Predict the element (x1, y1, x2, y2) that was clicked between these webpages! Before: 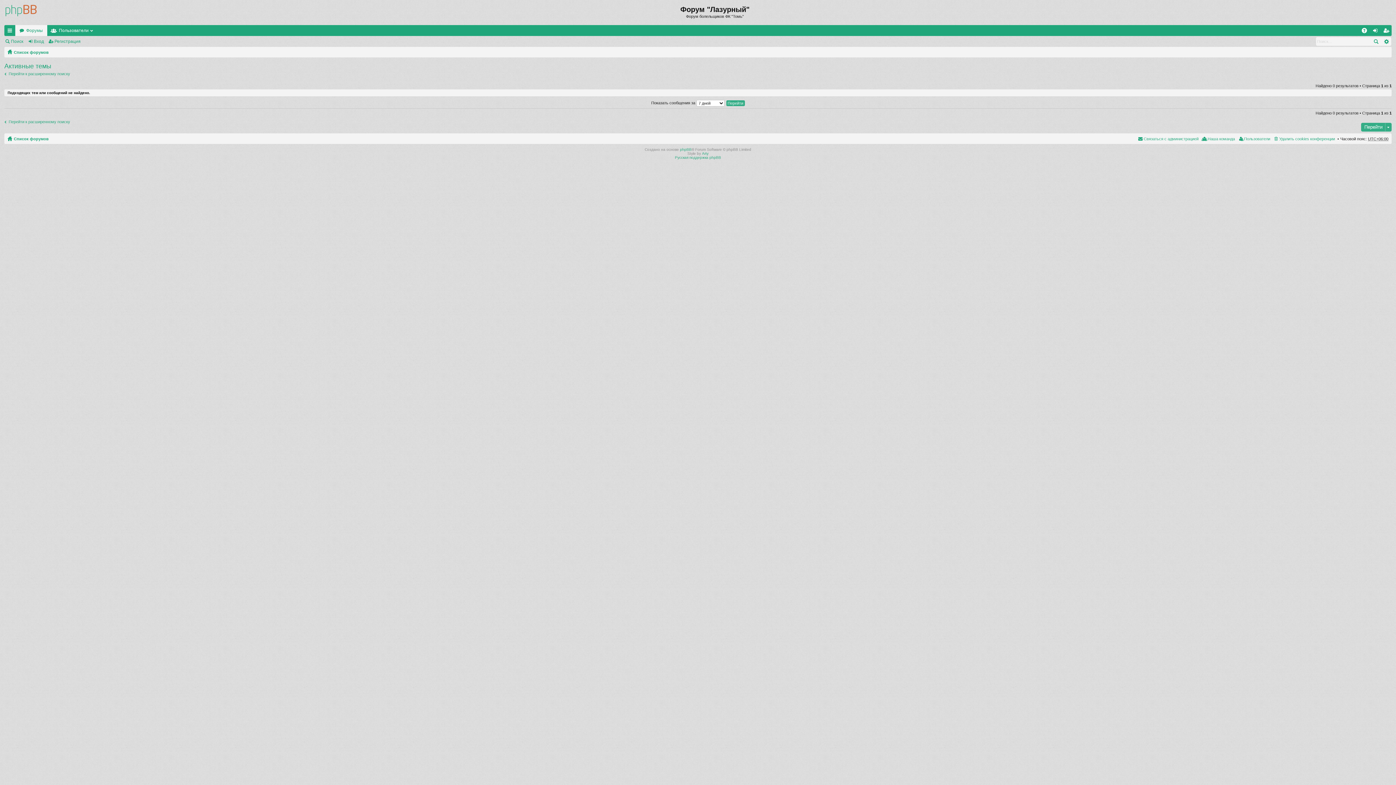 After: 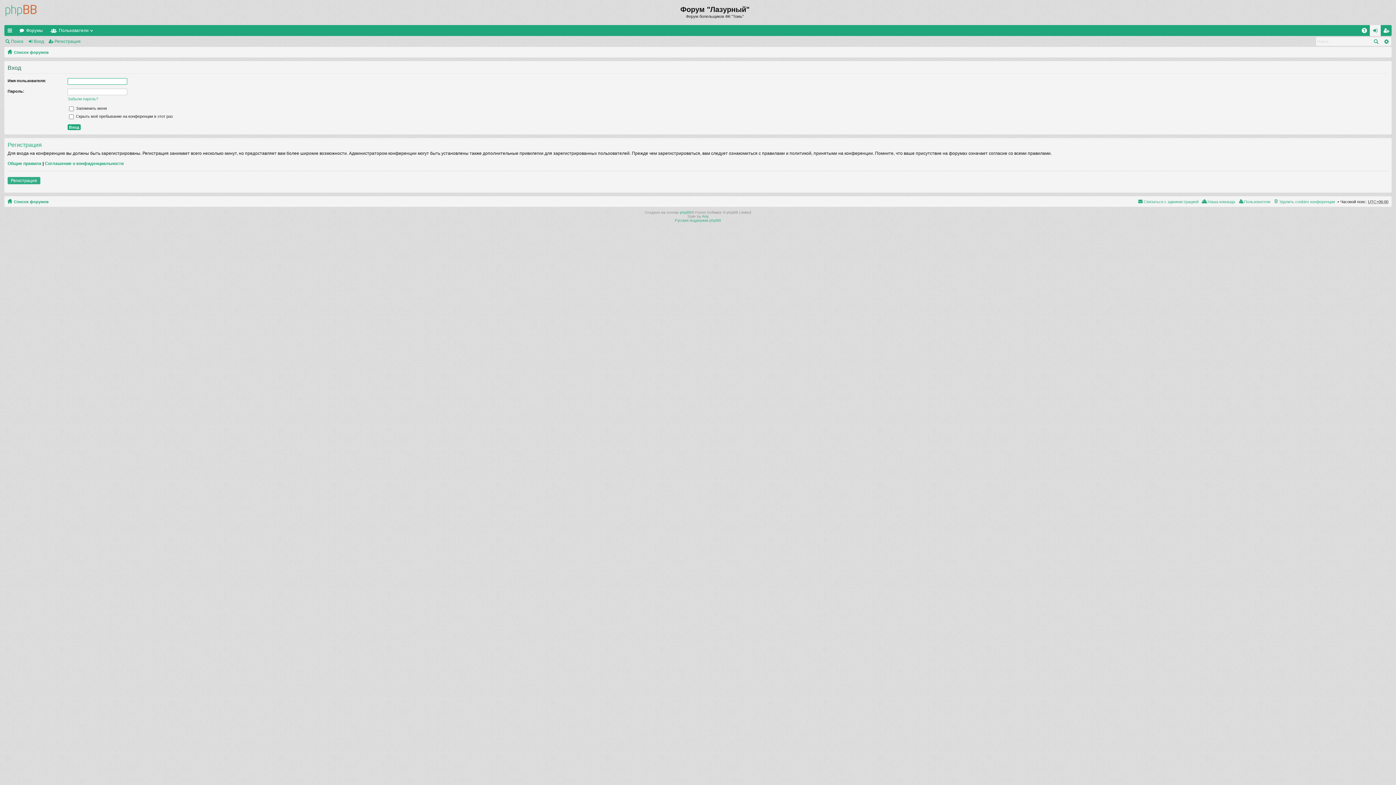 Action: label: Вход bbox: (27, 36, 46, 46)